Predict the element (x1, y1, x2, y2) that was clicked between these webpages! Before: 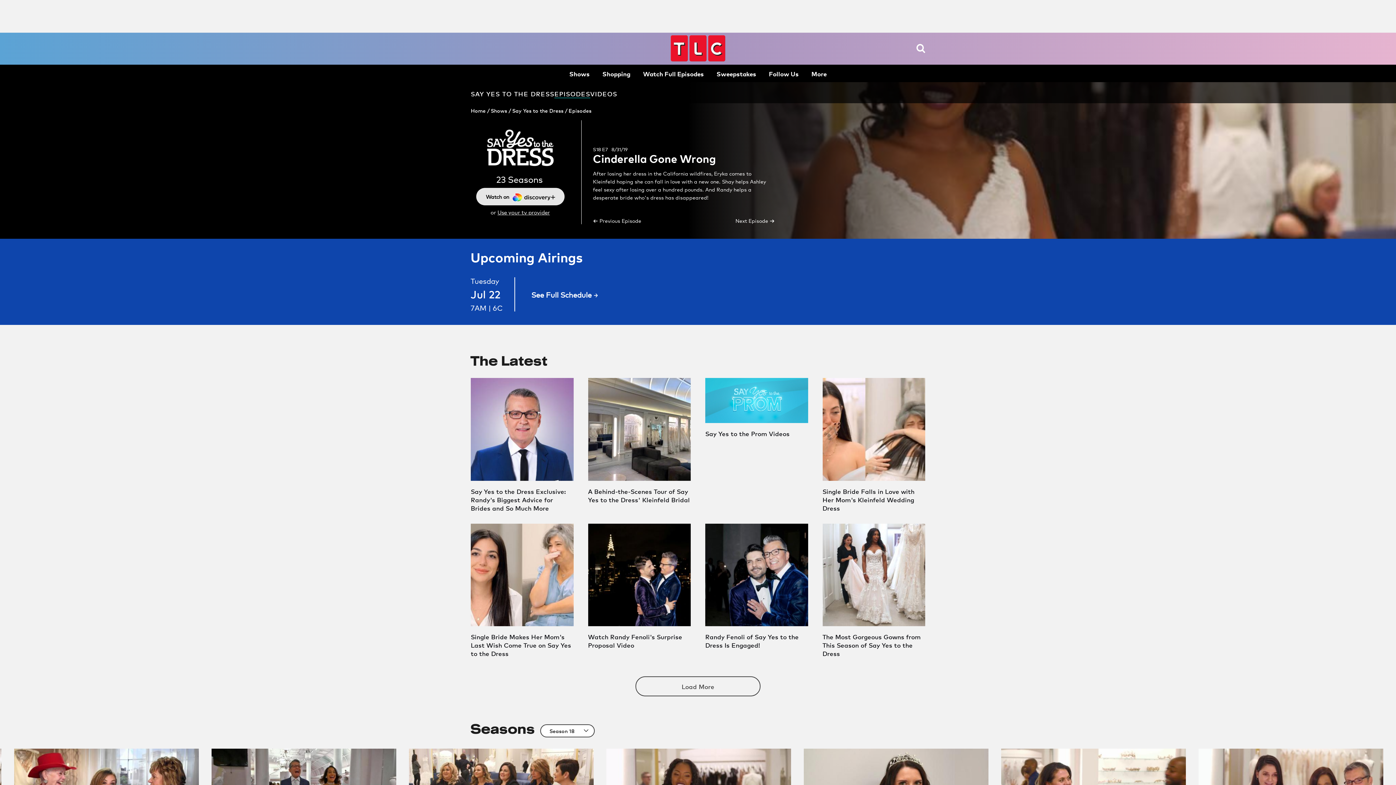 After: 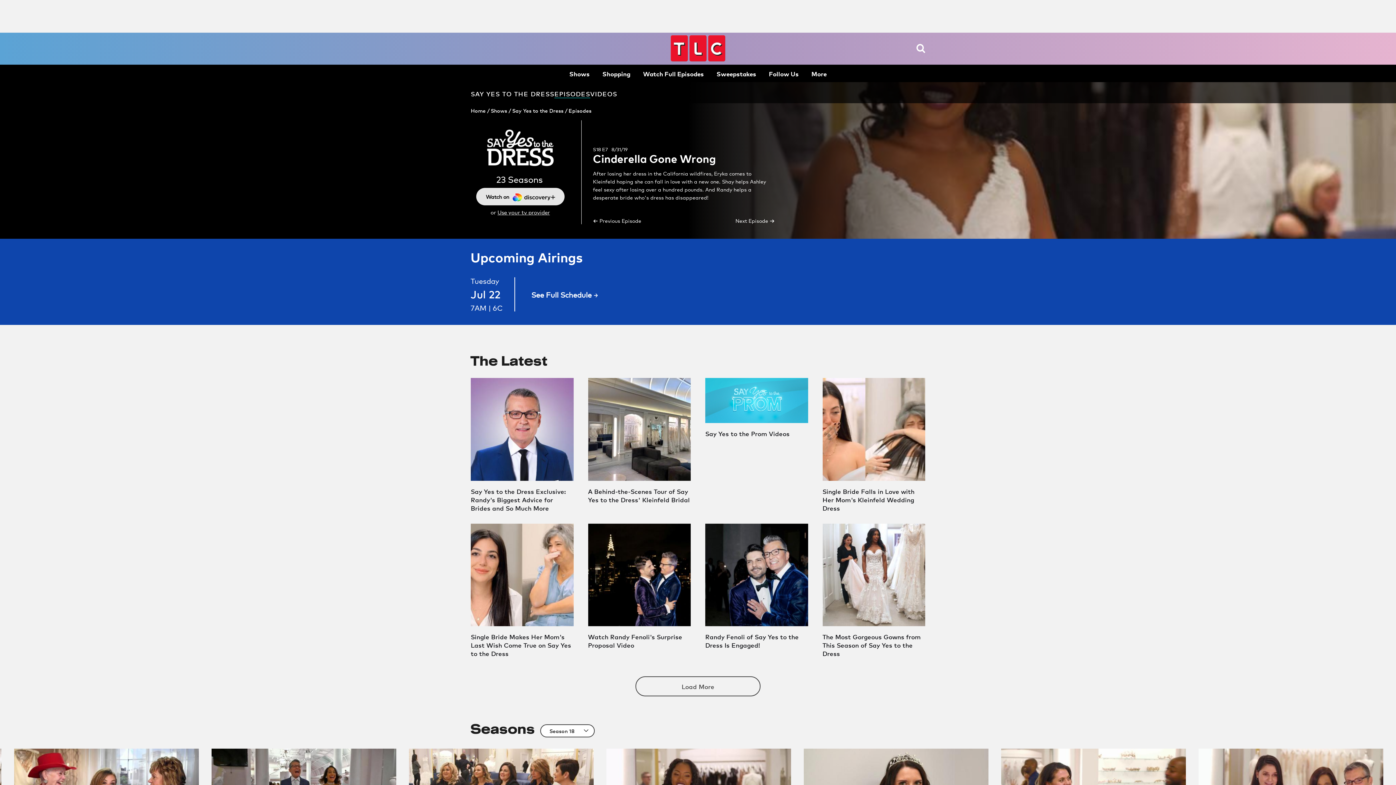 Action: label: Use your tv provider bbox: (497, 208, 550, 215)